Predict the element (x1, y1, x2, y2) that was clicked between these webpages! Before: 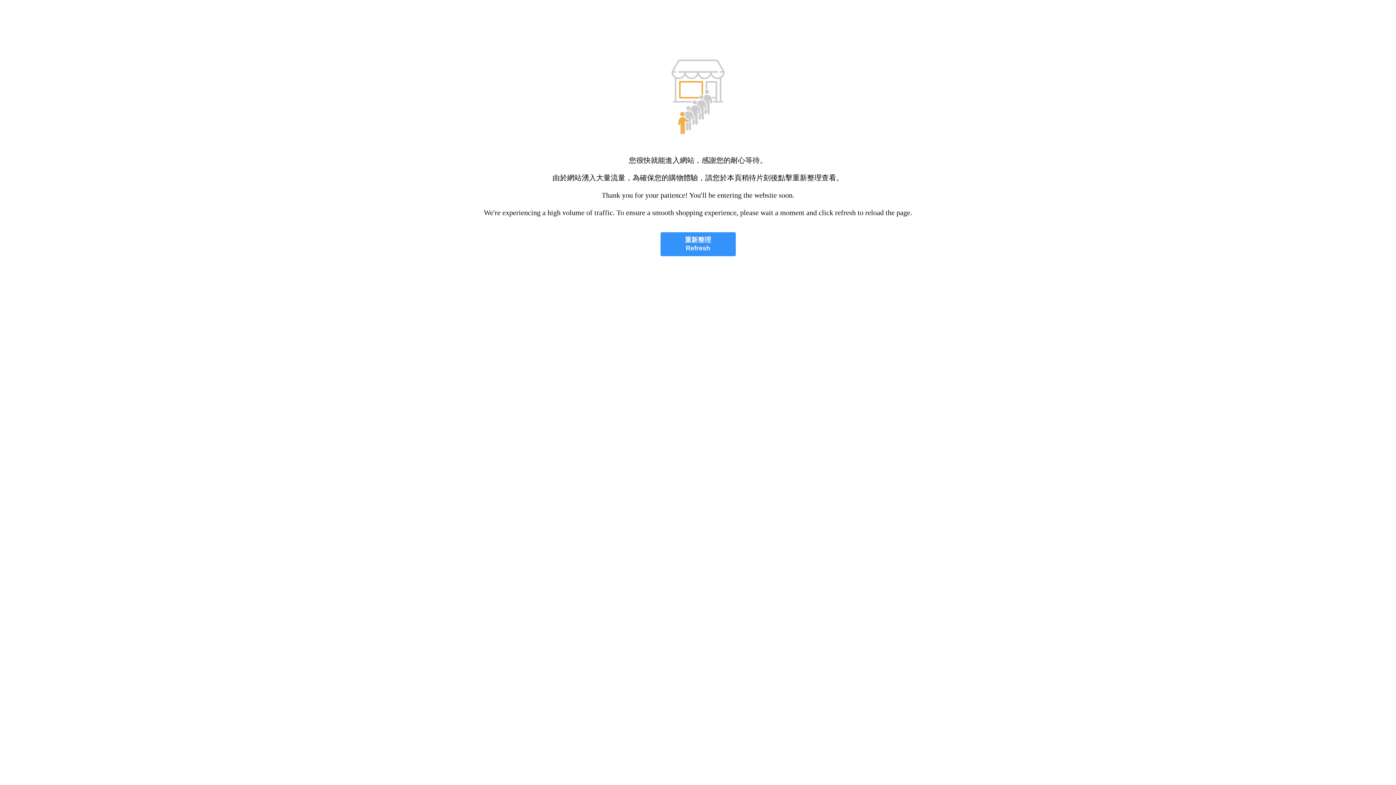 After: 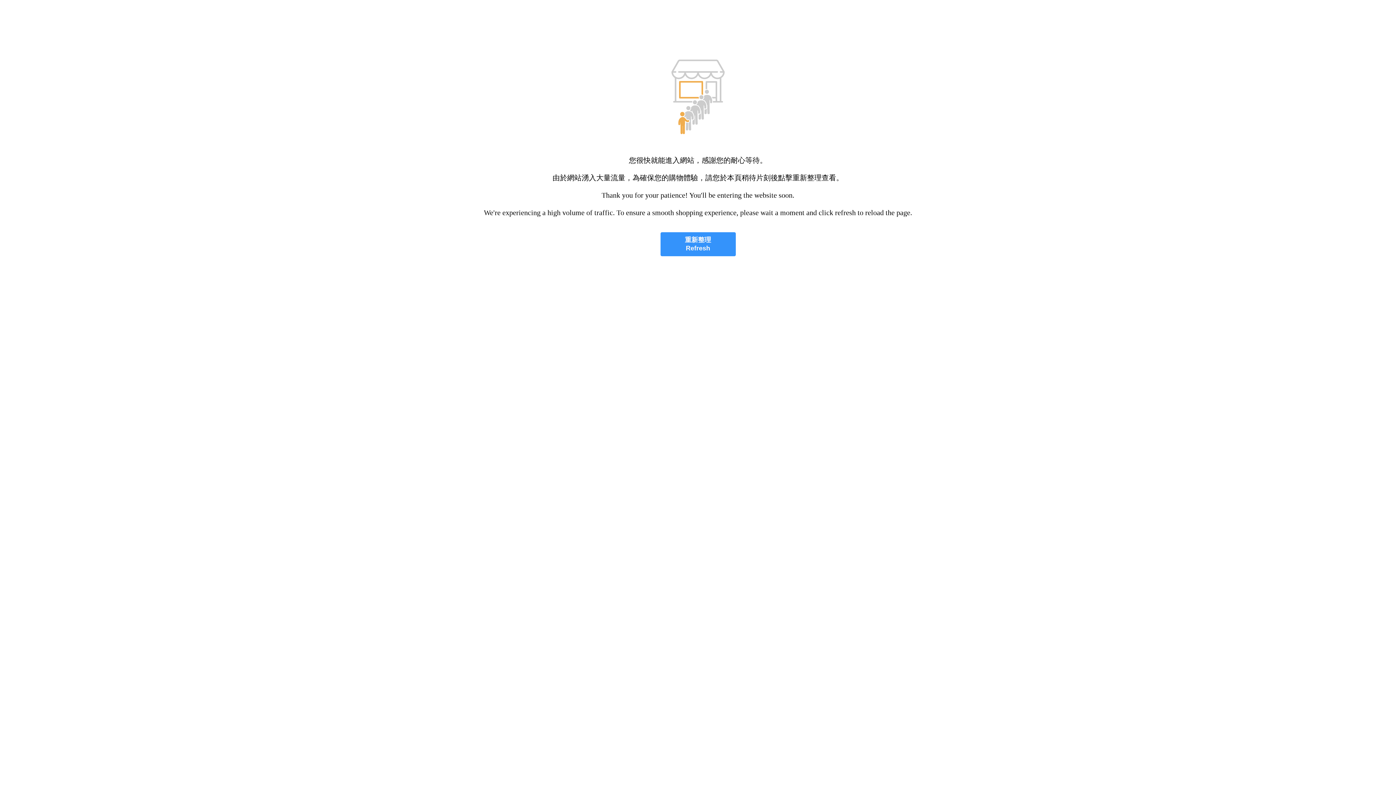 Action: bbox: (660, 232, 735, 256) label: 重新整理
Refresh